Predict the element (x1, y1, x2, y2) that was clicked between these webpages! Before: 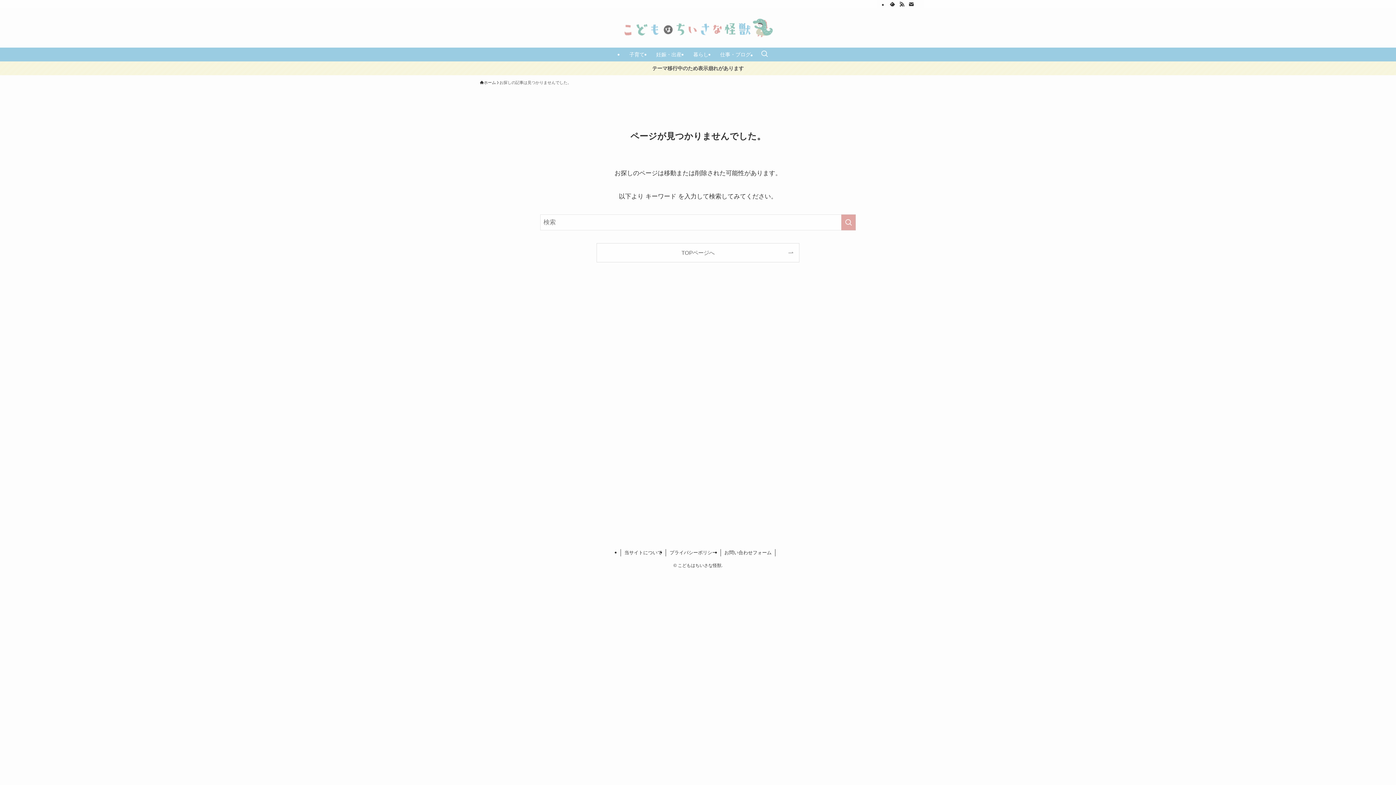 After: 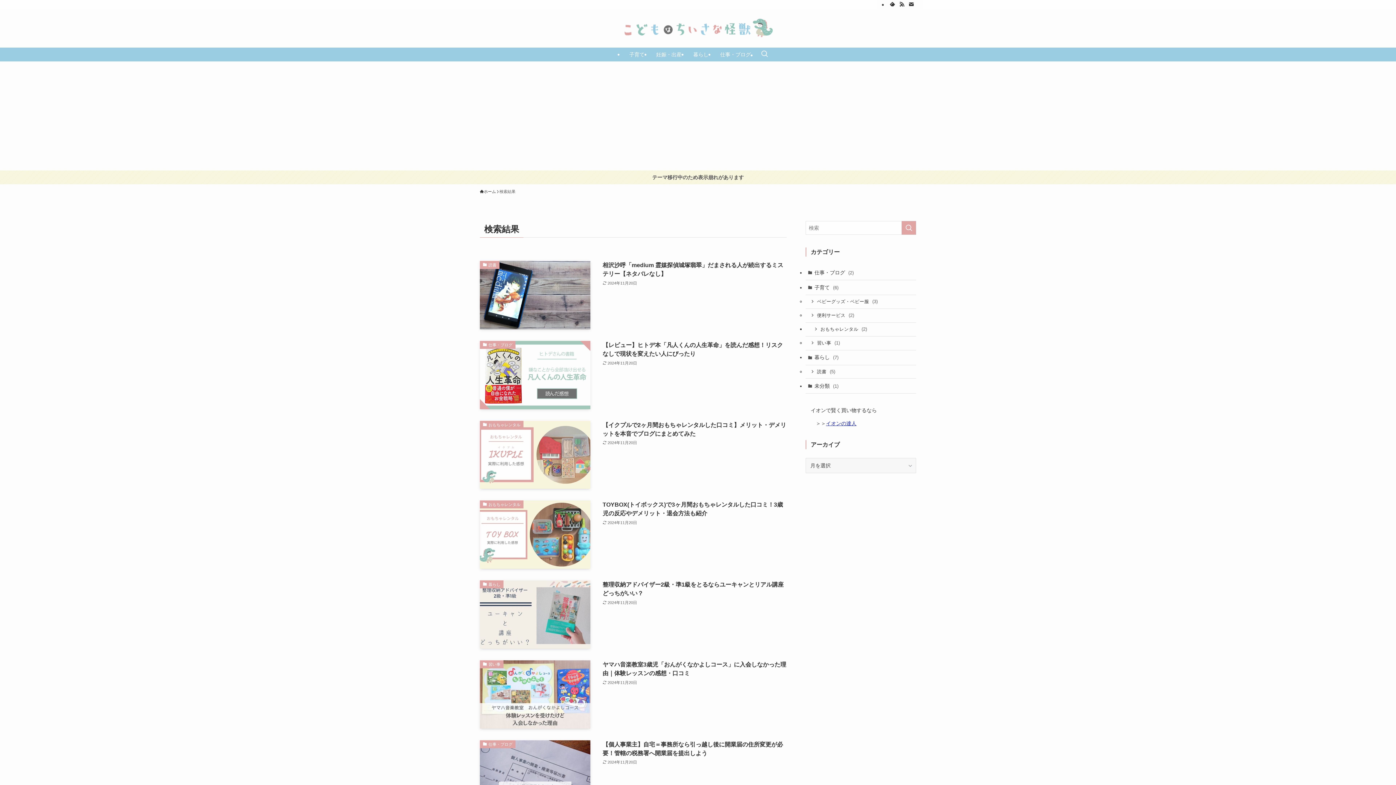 Action: bbox: (841, 214, 856, 230) label: 検索を実行する